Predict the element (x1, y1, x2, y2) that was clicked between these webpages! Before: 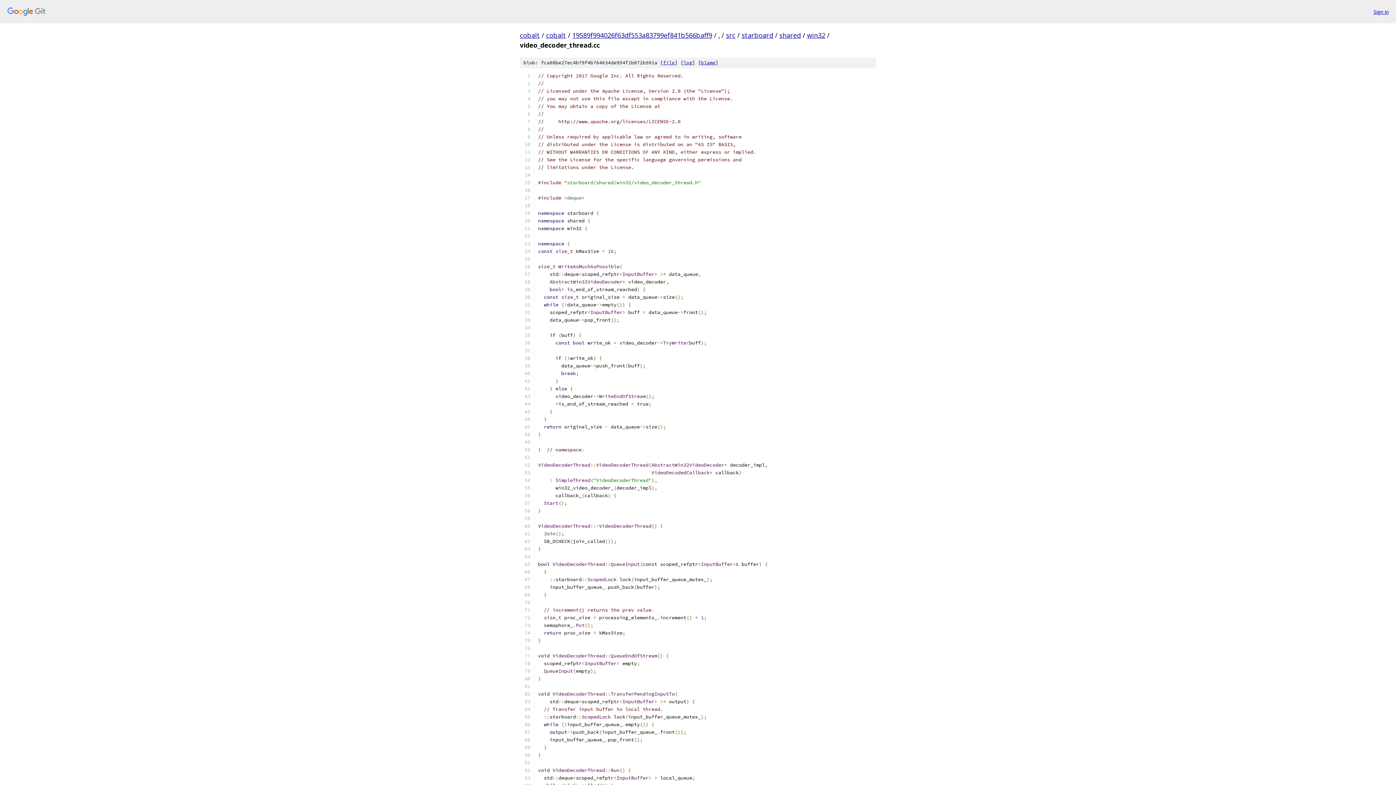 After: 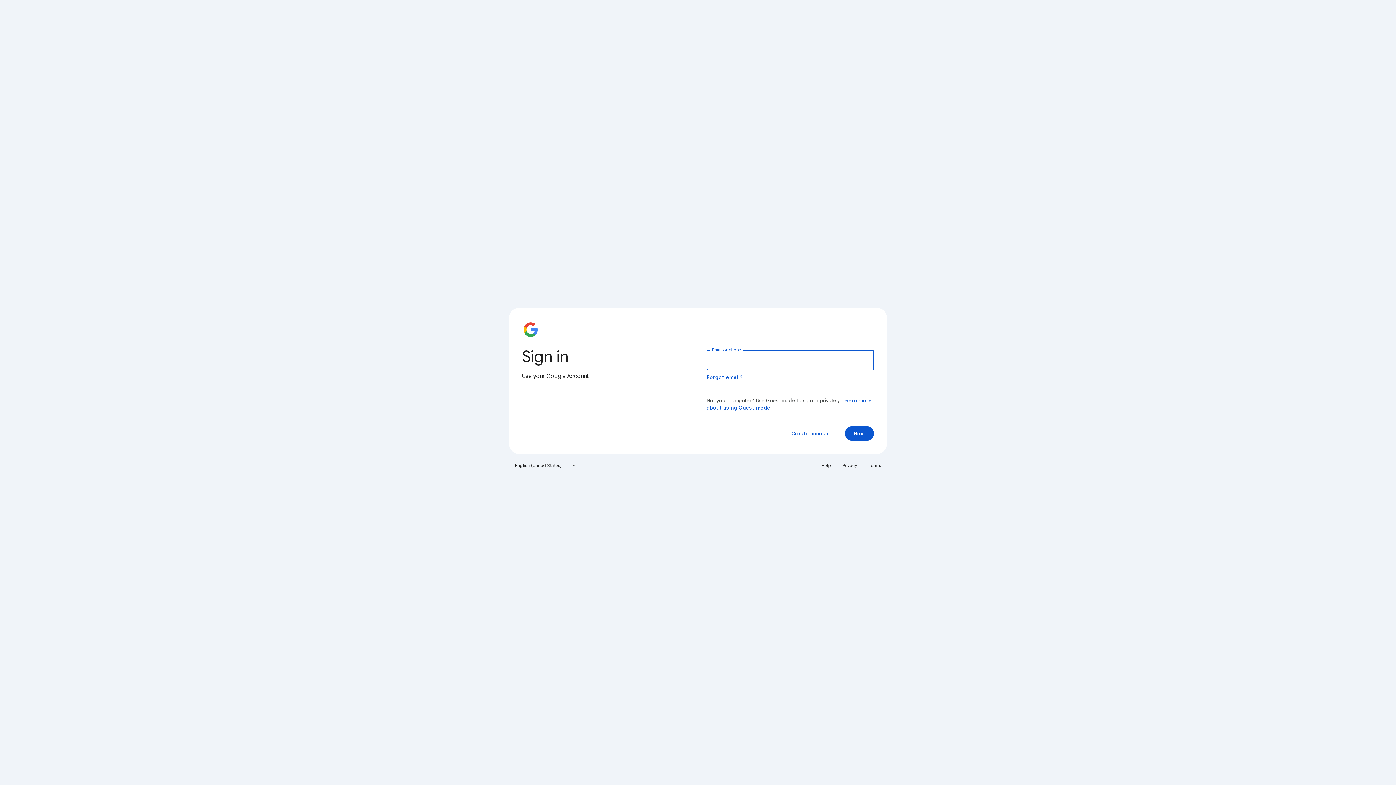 Action: bbox: (1373, 7, 1389, 15) label: Sign in